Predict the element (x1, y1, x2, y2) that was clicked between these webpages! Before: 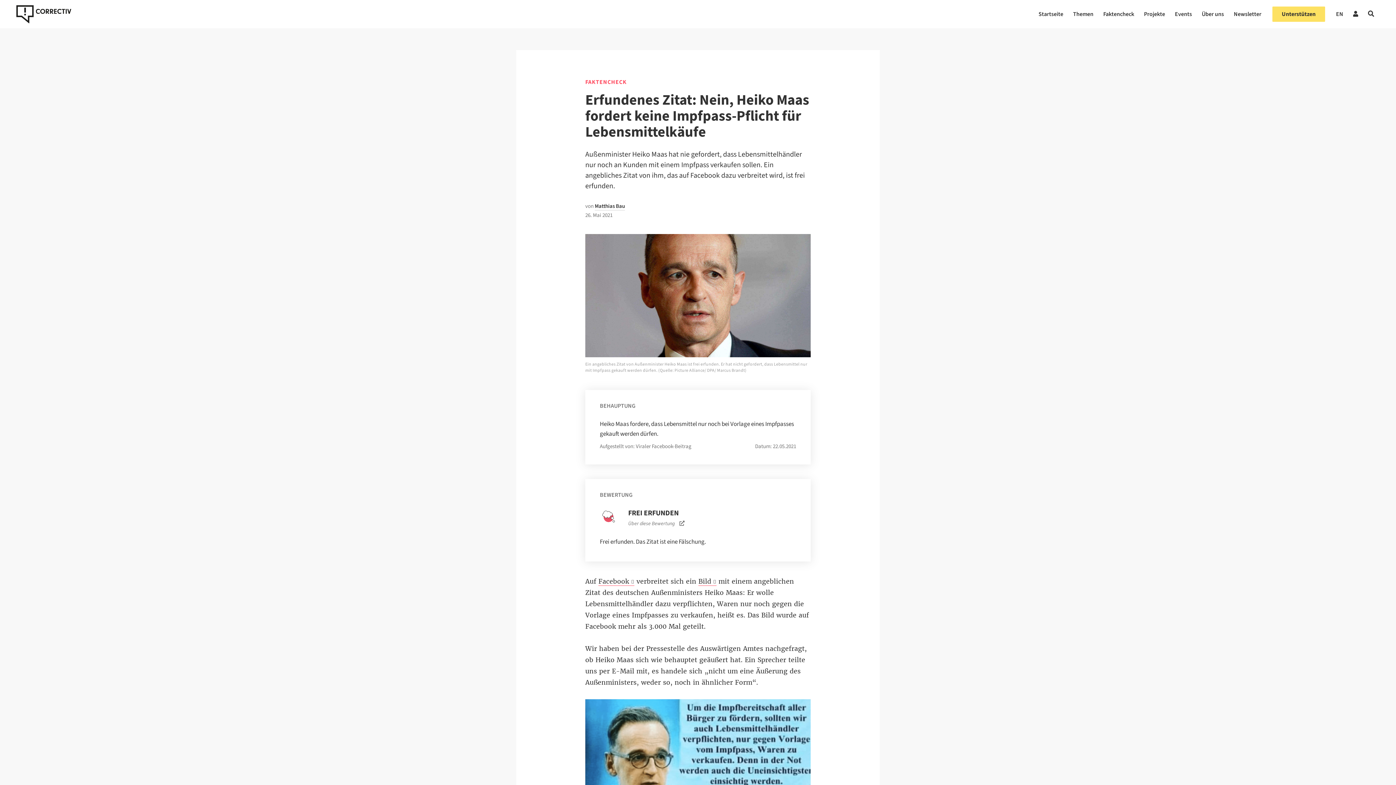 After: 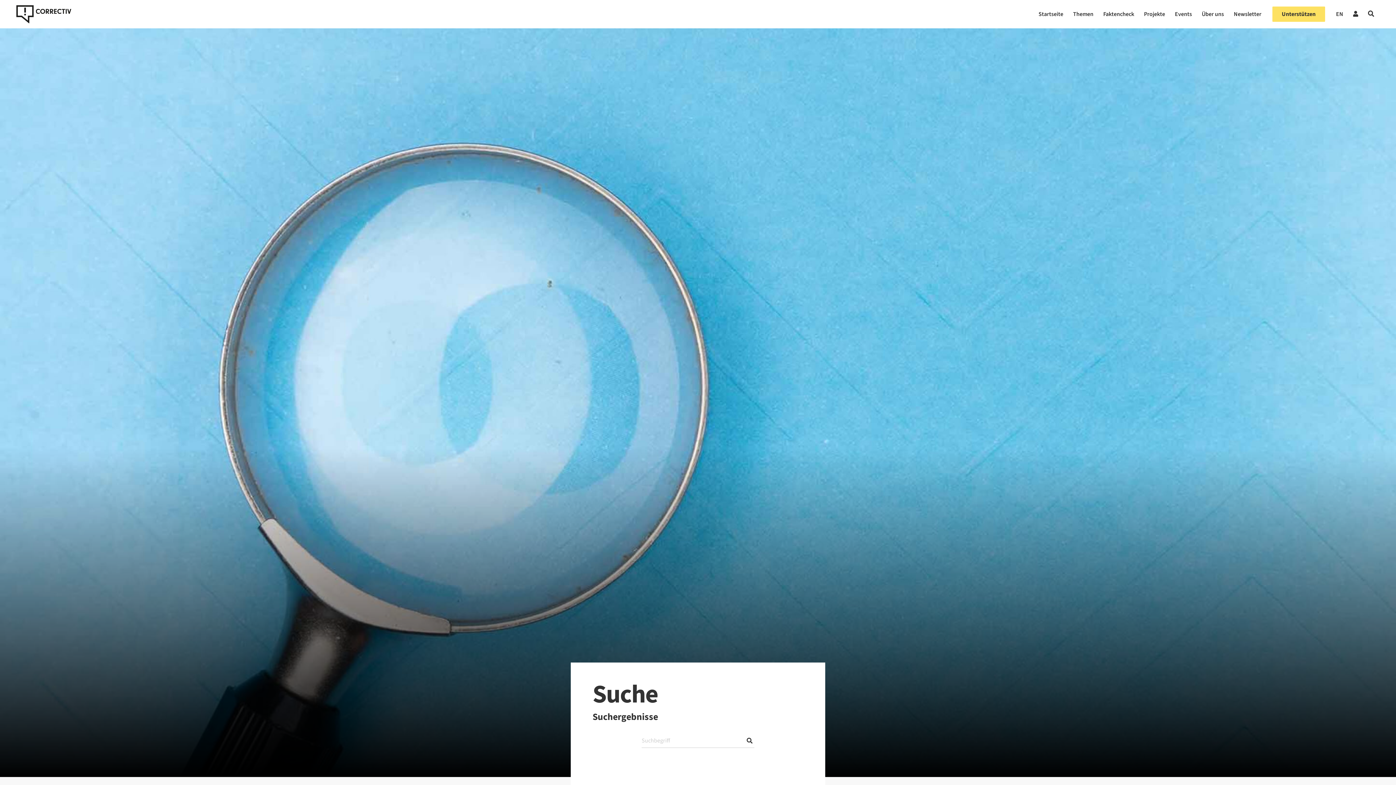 Action: bbox: (1362, 9, 1380, 18)